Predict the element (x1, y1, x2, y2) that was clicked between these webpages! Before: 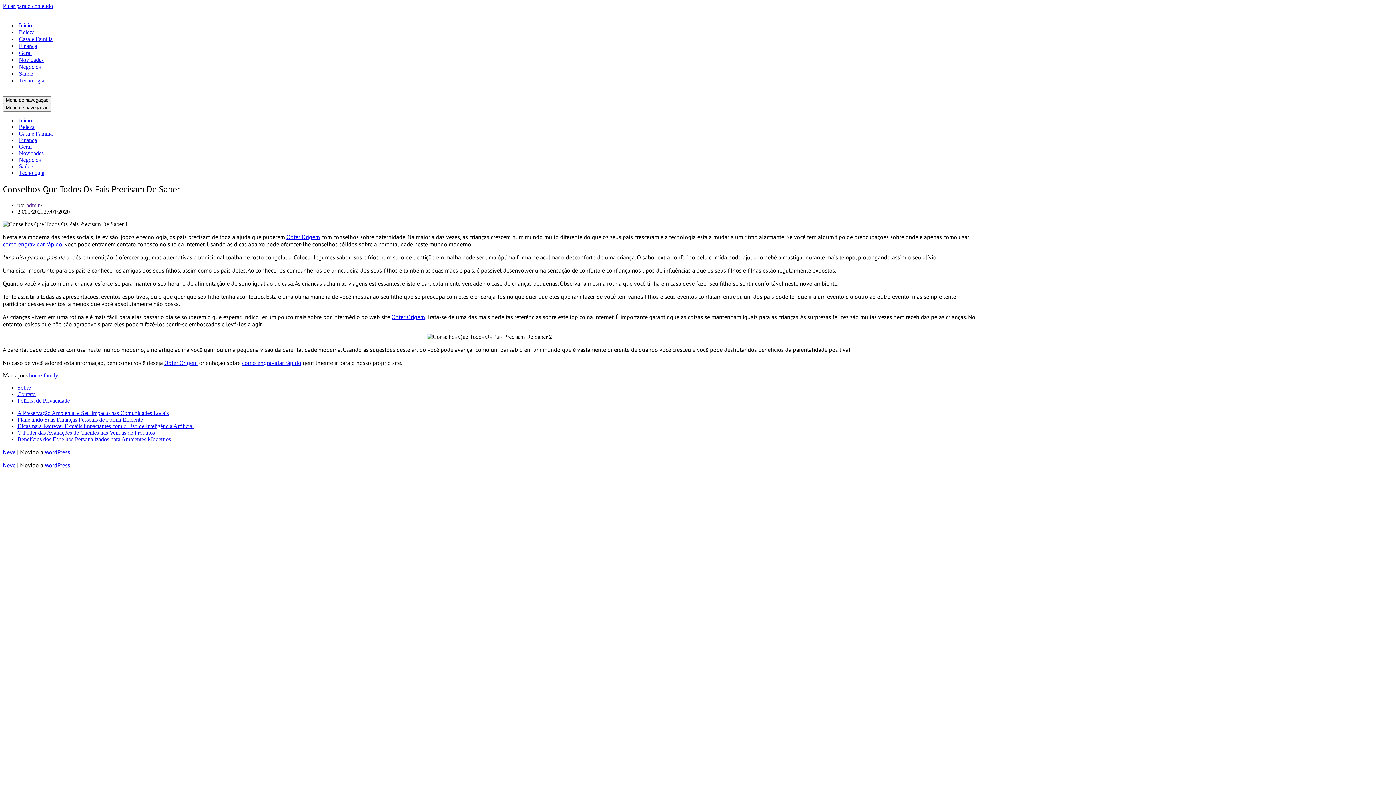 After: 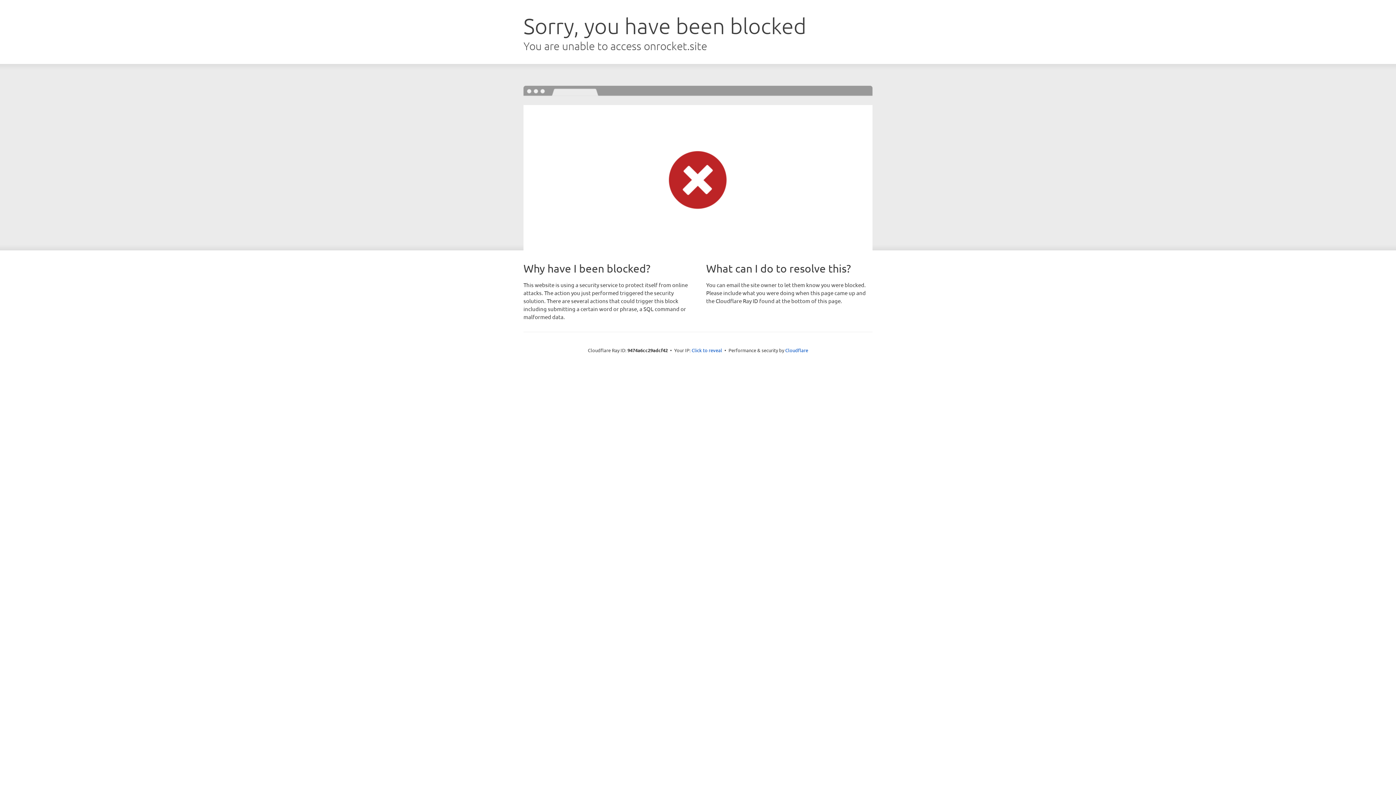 Action: label: Neve bbox: (2, 448, 15, 455)